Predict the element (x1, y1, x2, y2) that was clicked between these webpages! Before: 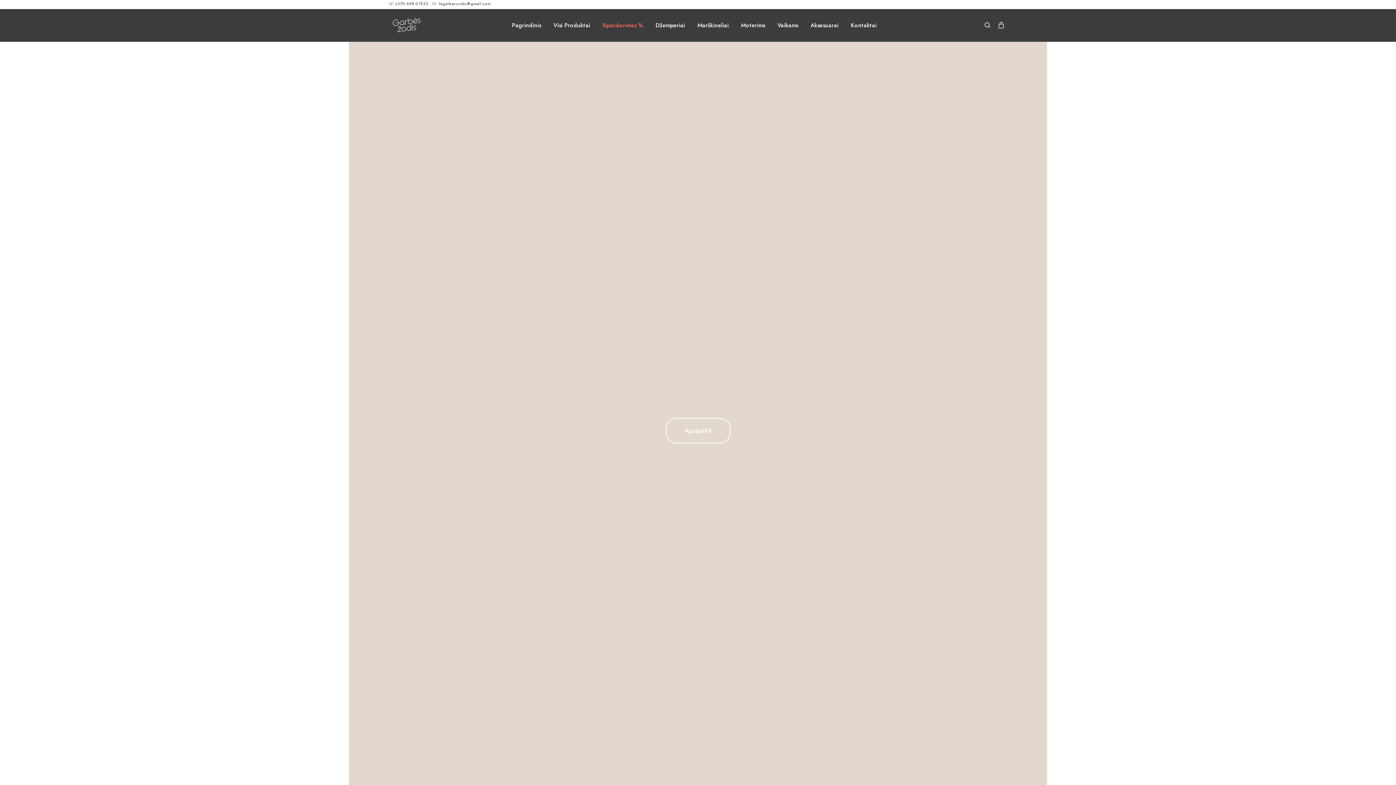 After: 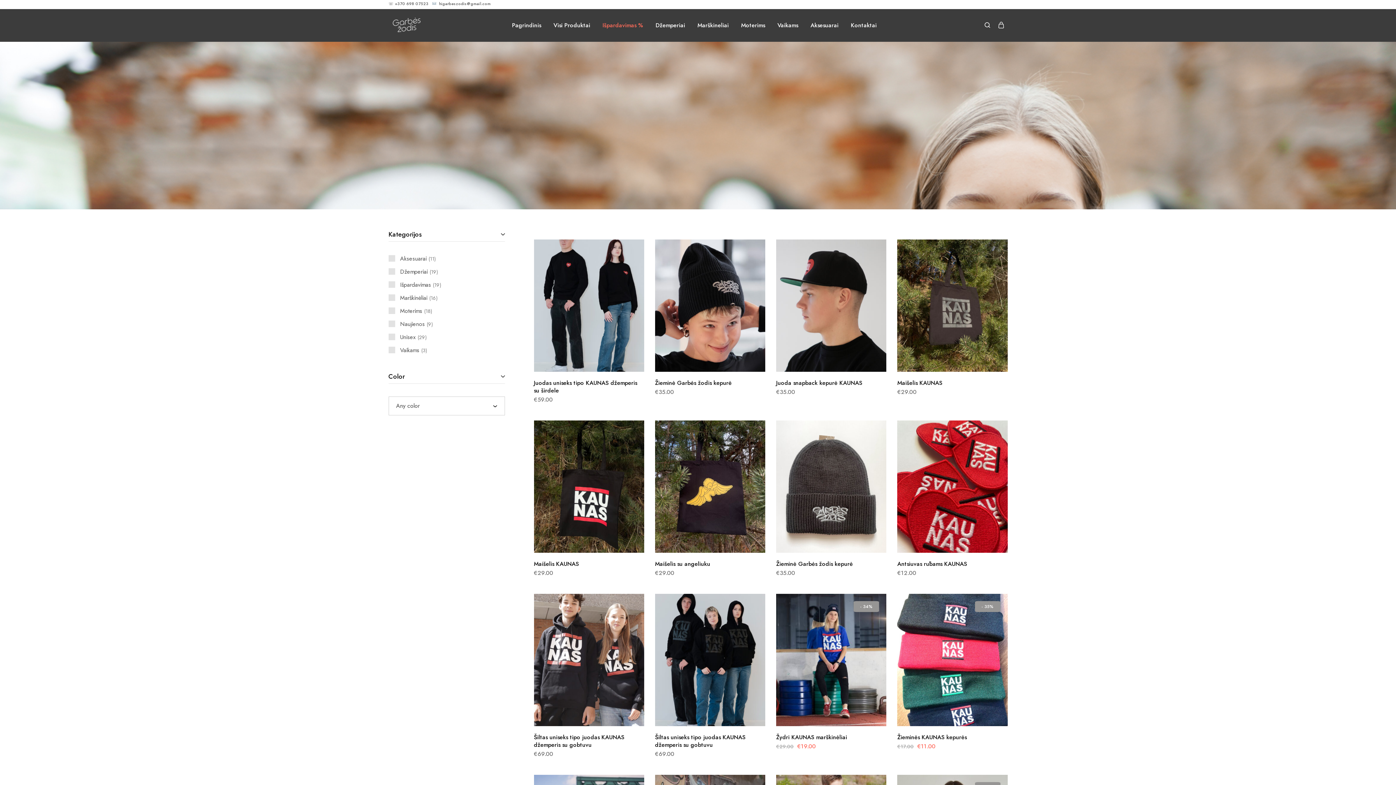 Action: bbox: (552, 21, 591, 29) label: Visi Produktai